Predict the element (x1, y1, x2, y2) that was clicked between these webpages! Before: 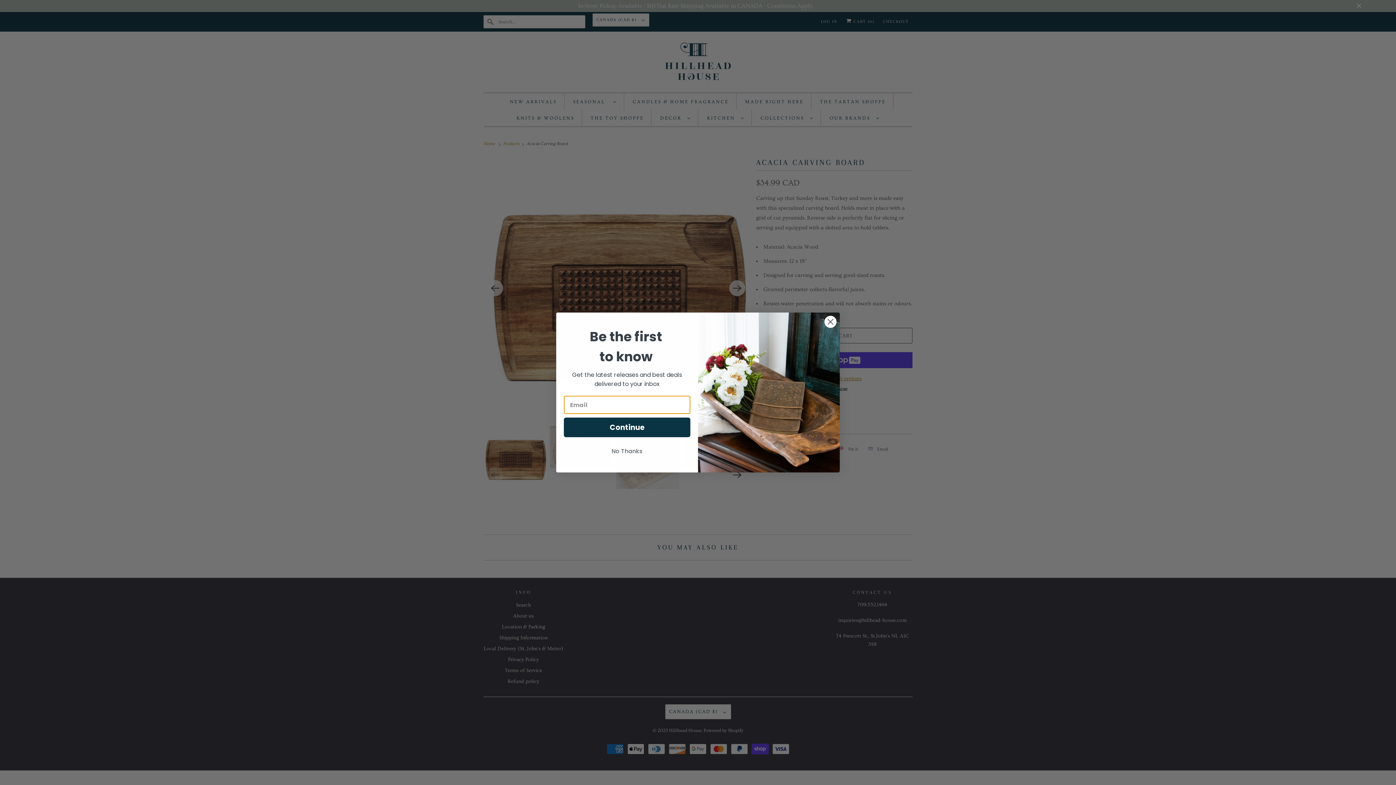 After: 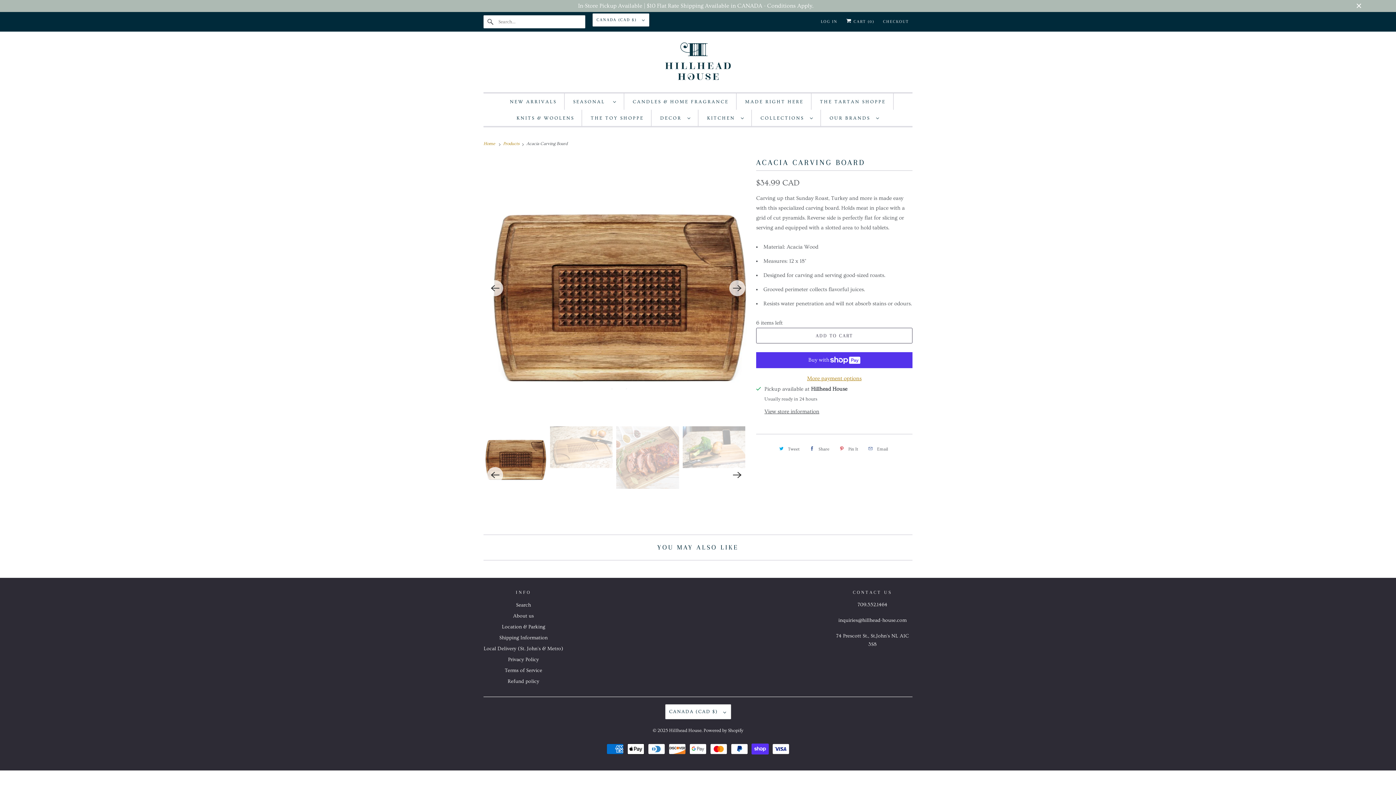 Action: label: No Thanks bbox: (564, 444, 690, 458)